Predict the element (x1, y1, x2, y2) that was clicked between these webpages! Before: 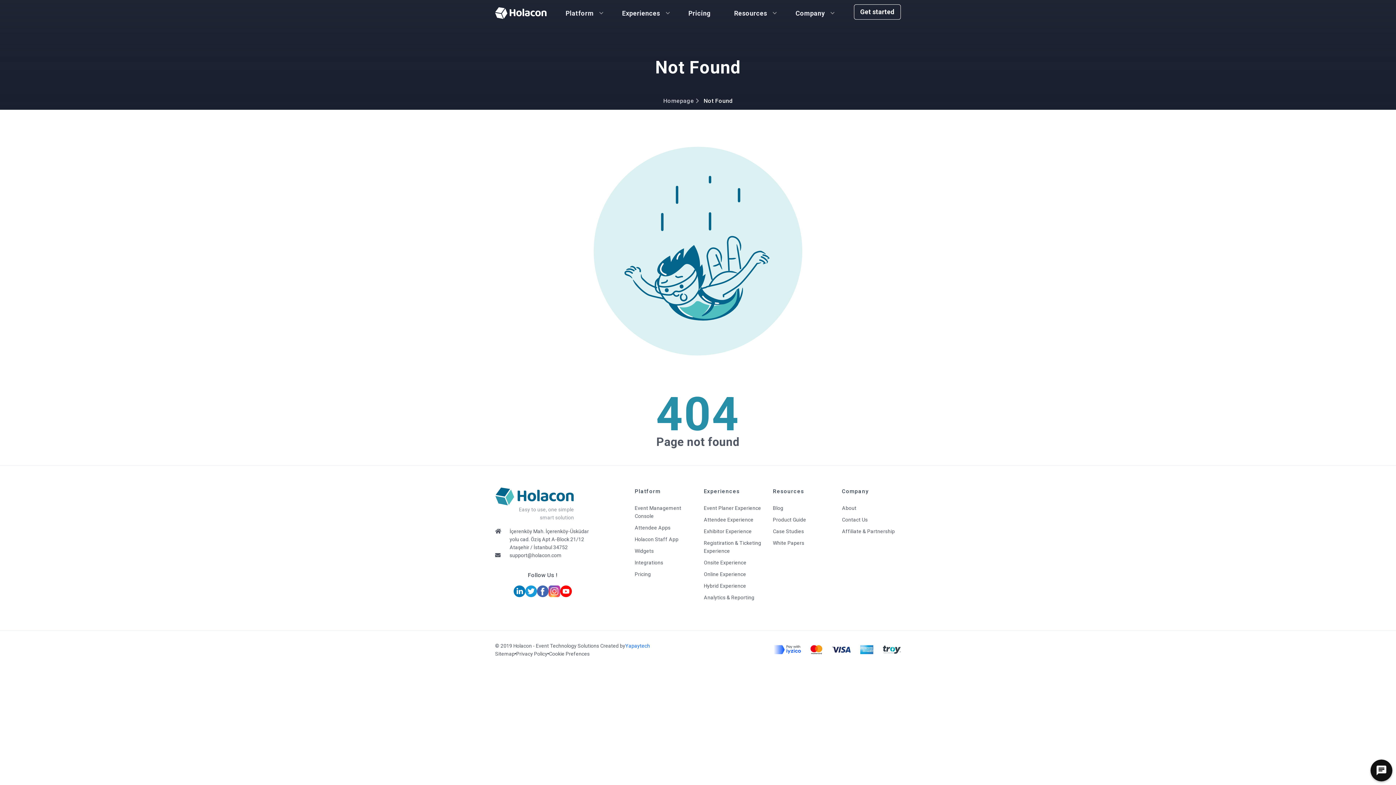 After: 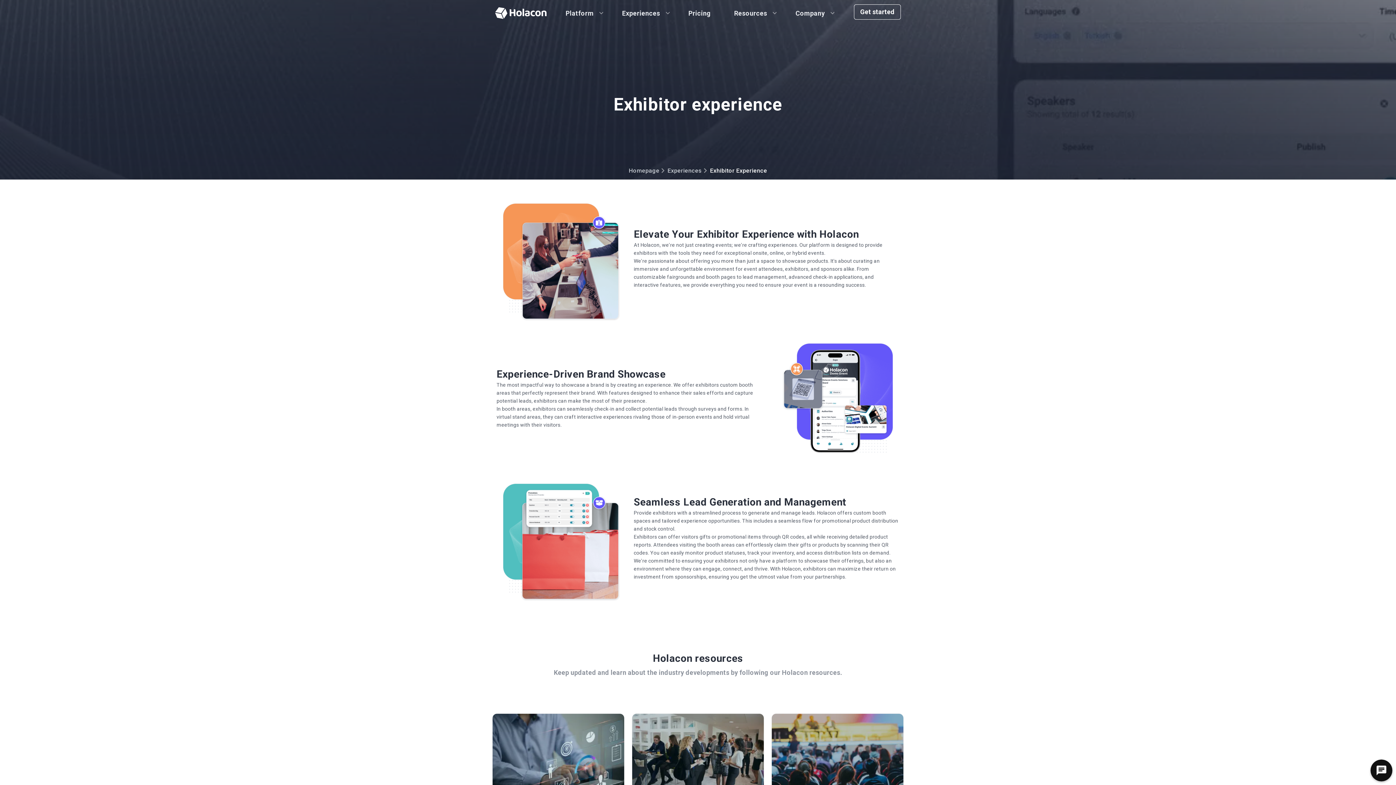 Action: bbox: (704, 528, 752, 534) label: Exhibitor Experience